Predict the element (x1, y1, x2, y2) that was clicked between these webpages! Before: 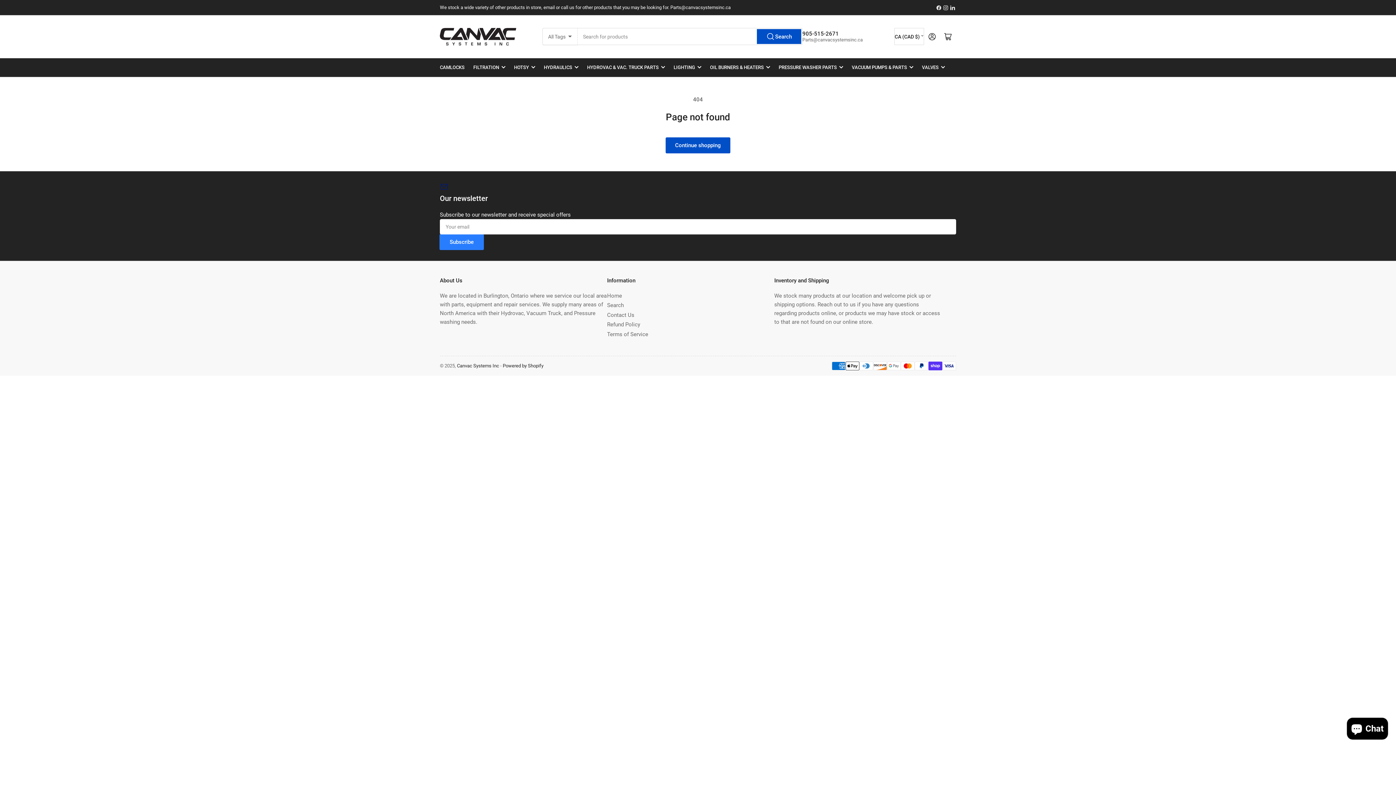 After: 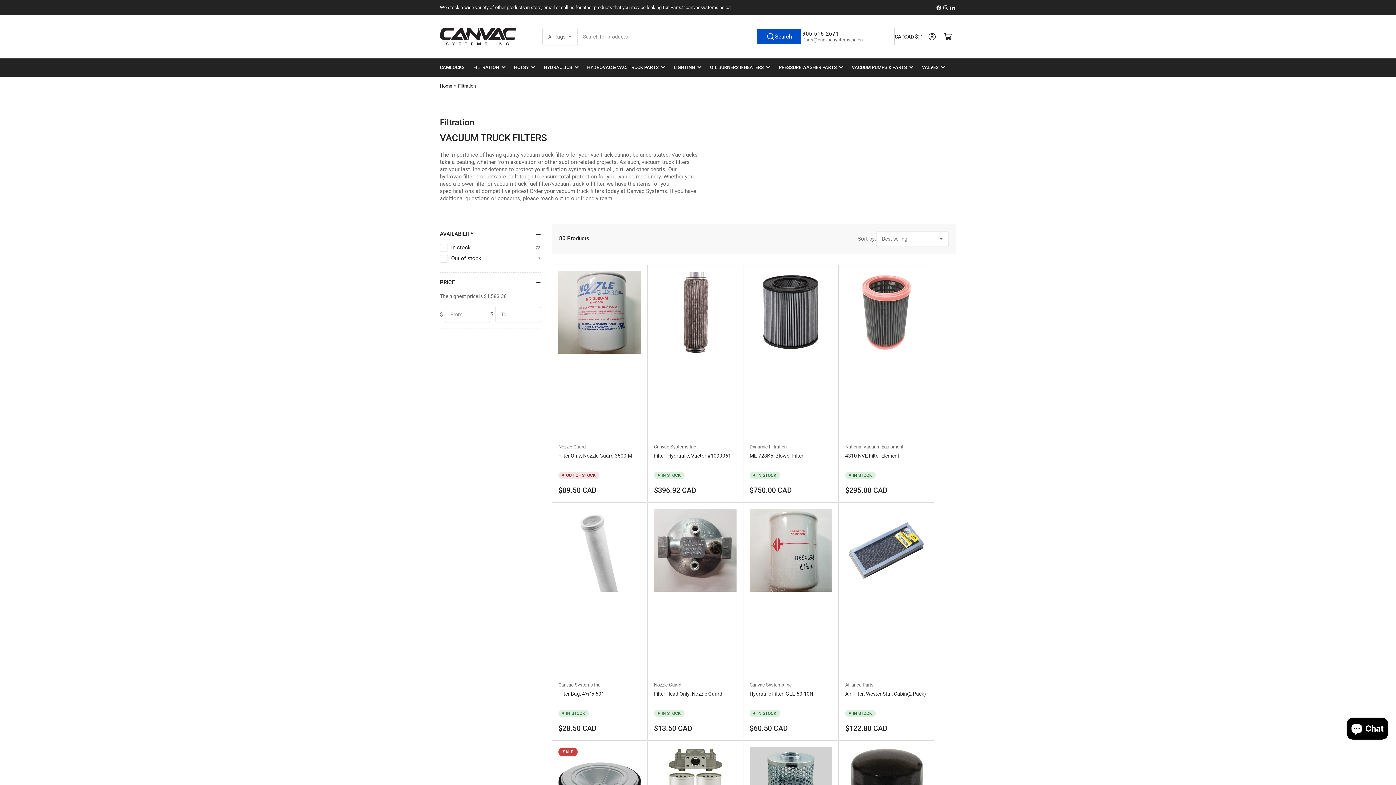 Action: bbox: (473, 58, 505, 76) label: FILTRATION